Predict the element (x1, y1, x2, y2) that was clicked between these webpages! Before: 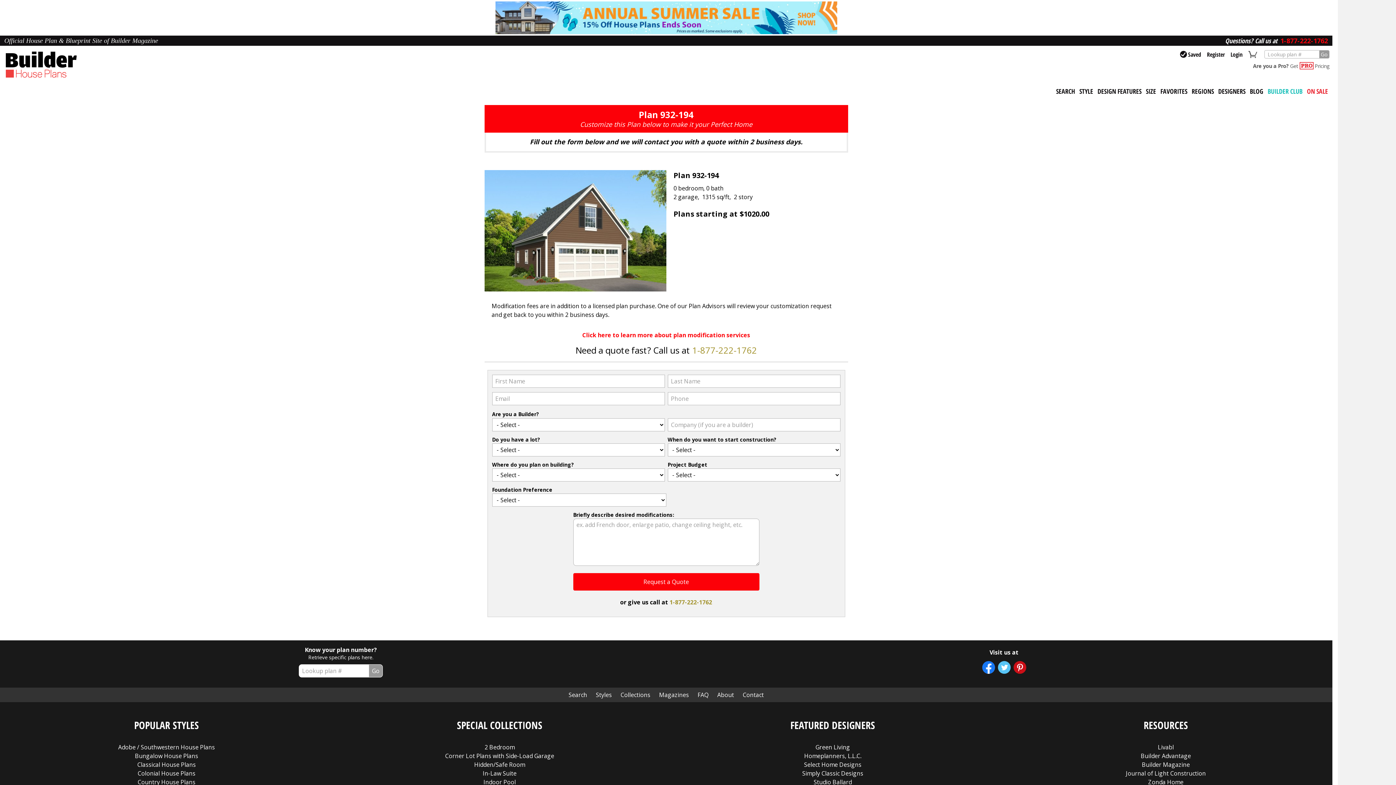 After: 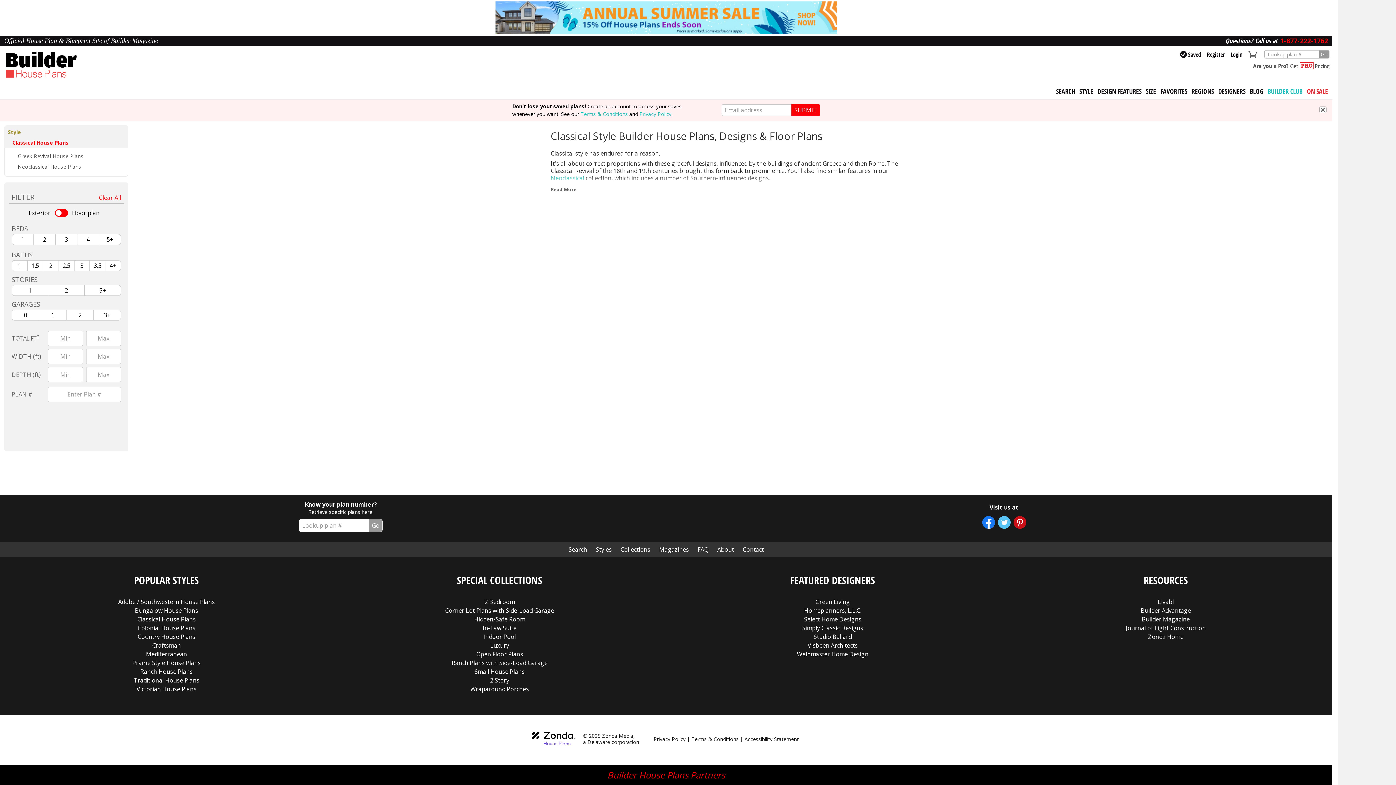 Action: bbox: (137, 760, 195, 768) label: Classical House Plans